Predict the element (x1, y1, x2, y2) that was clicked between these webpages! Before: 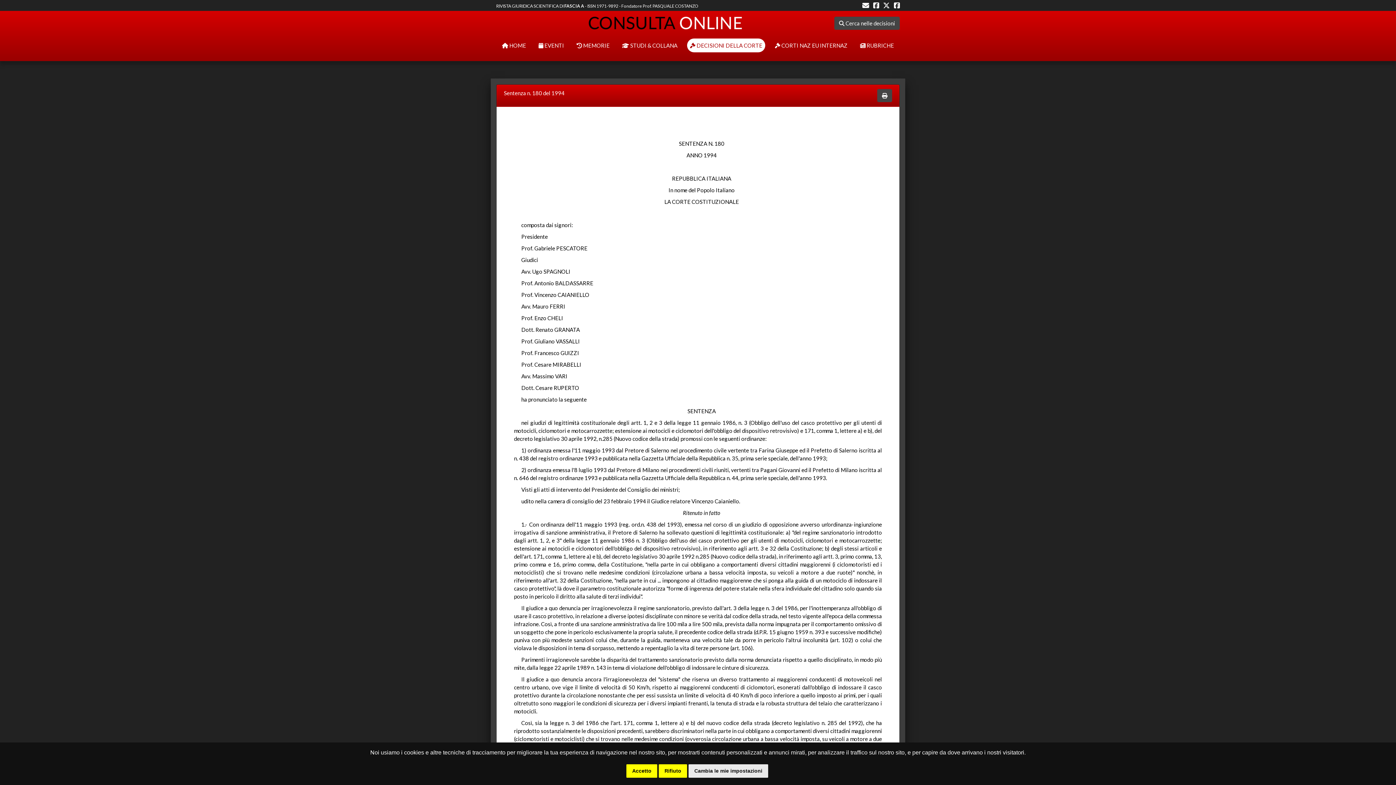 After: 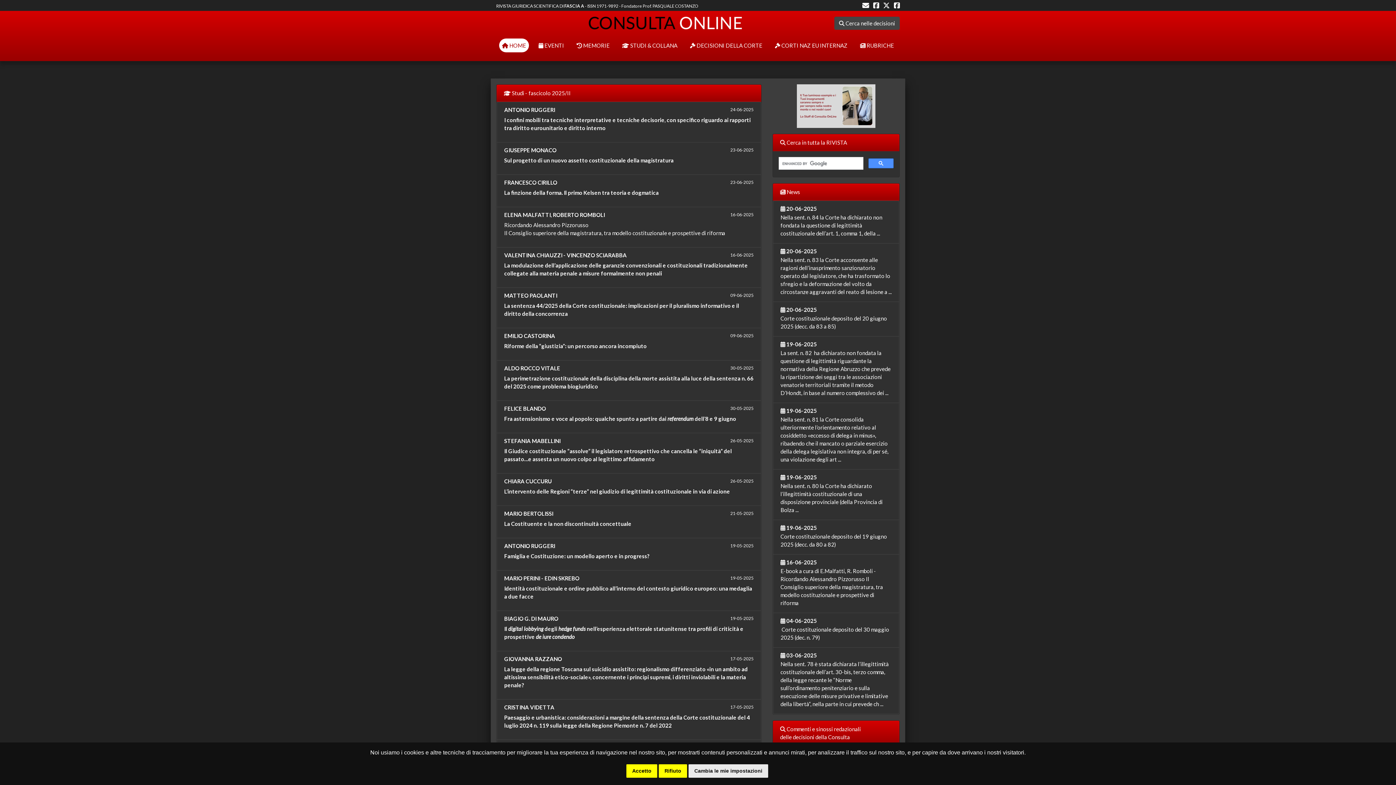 Action: bbox: (499, 38, 529, 52) label:  HOME